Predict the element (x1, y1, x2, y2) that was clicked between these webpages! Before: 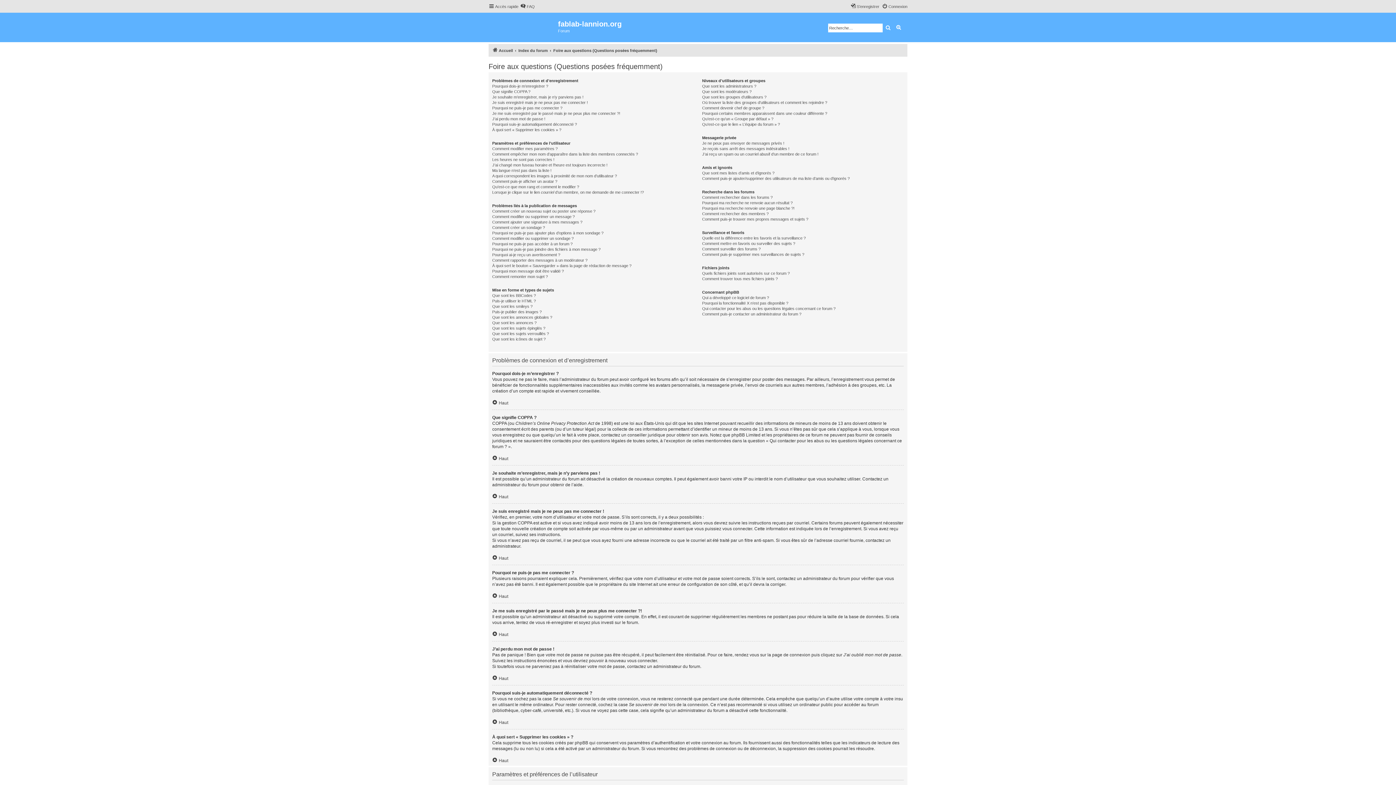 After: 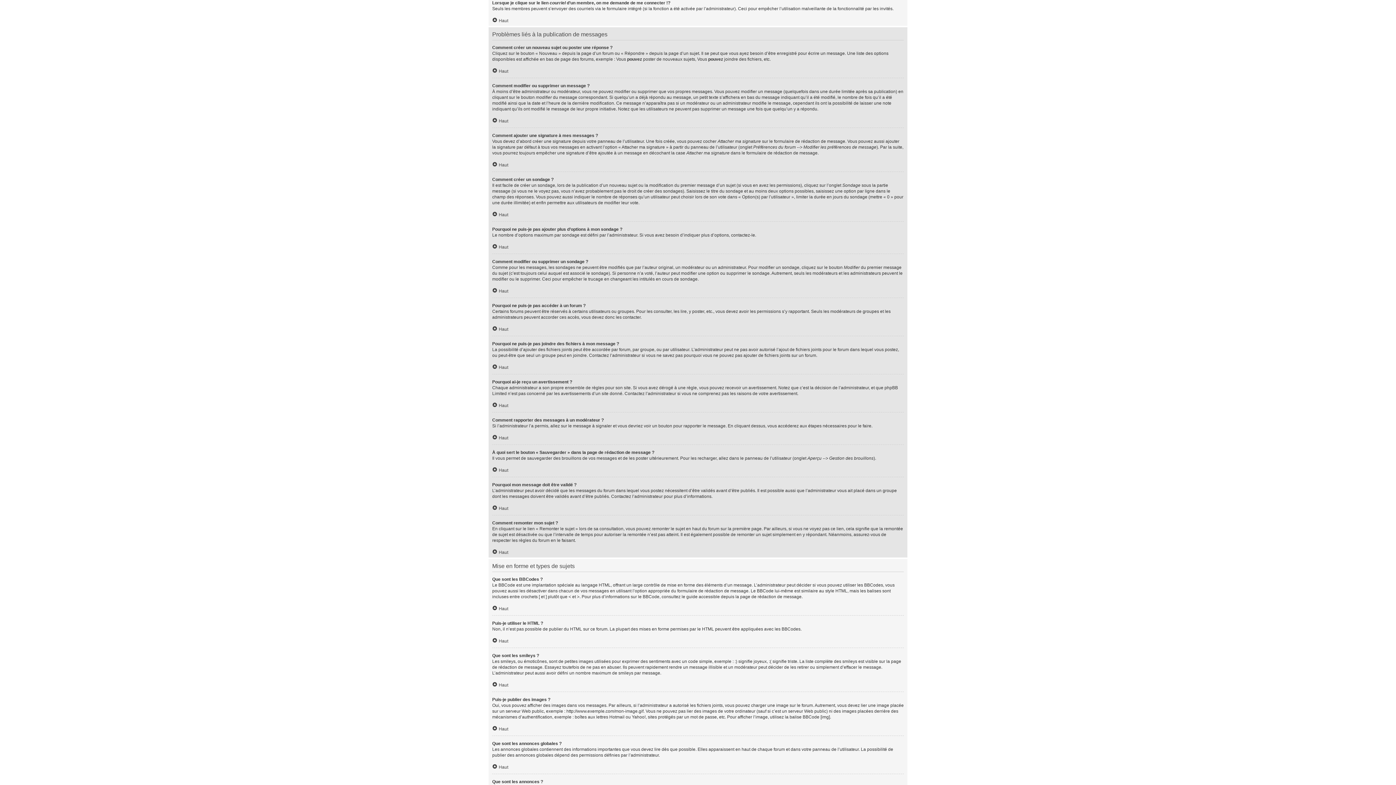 Action: label: Lorsque je clique sur le lien courriel d’un membre, on me demande de me connecter !? bbox: (492, 189, 644, 195)